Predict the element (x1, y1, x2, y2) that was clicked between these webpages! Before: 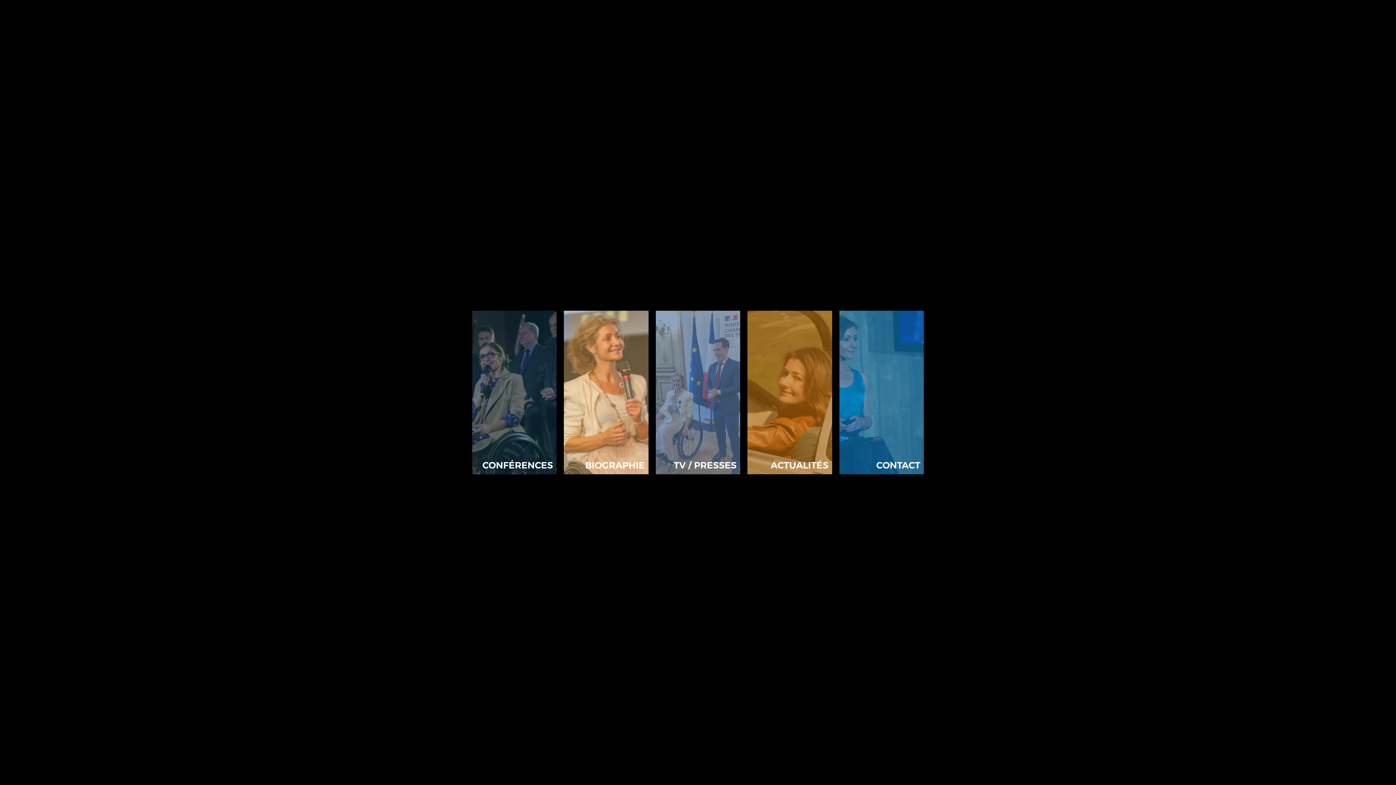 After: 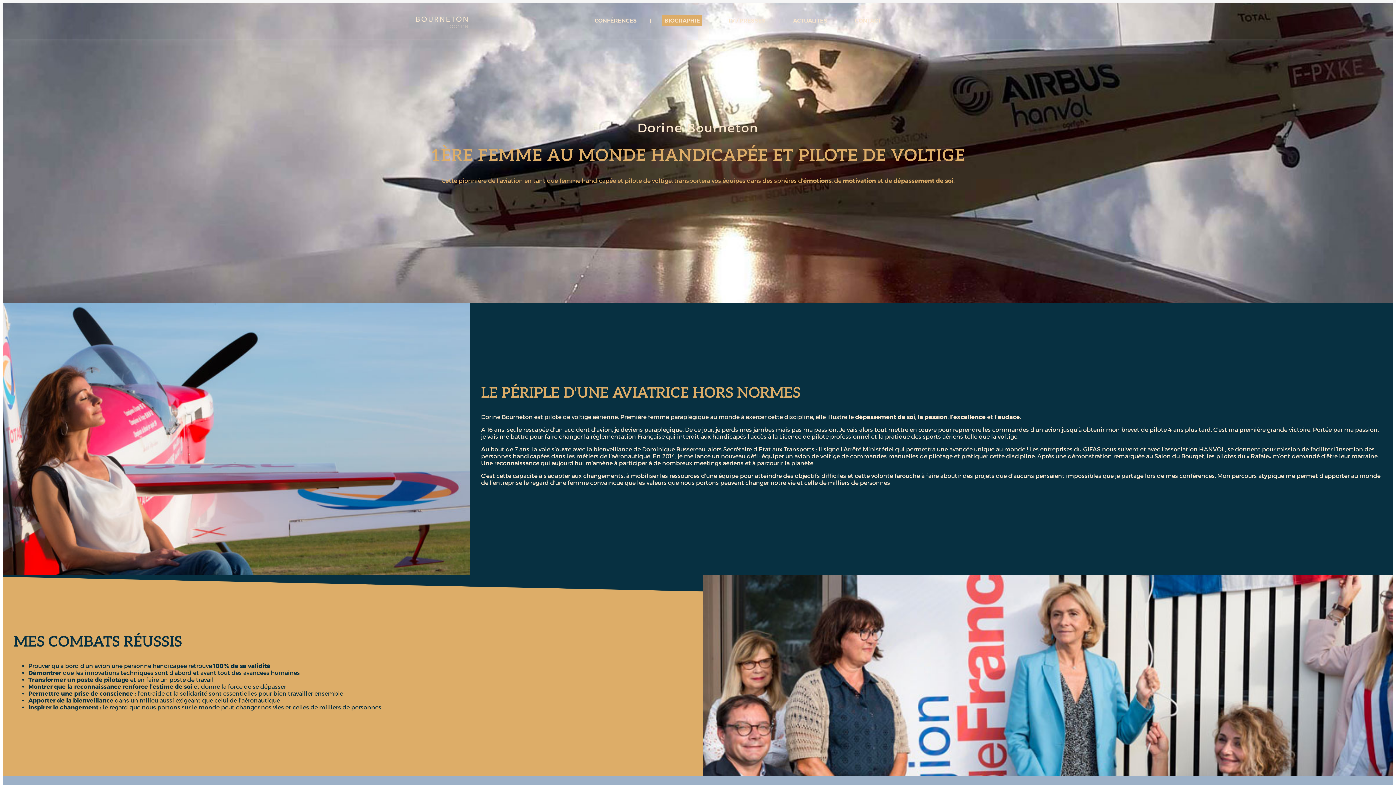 Action: label: BIOGRAPHIE bbox: (564, 310, 648, 474)